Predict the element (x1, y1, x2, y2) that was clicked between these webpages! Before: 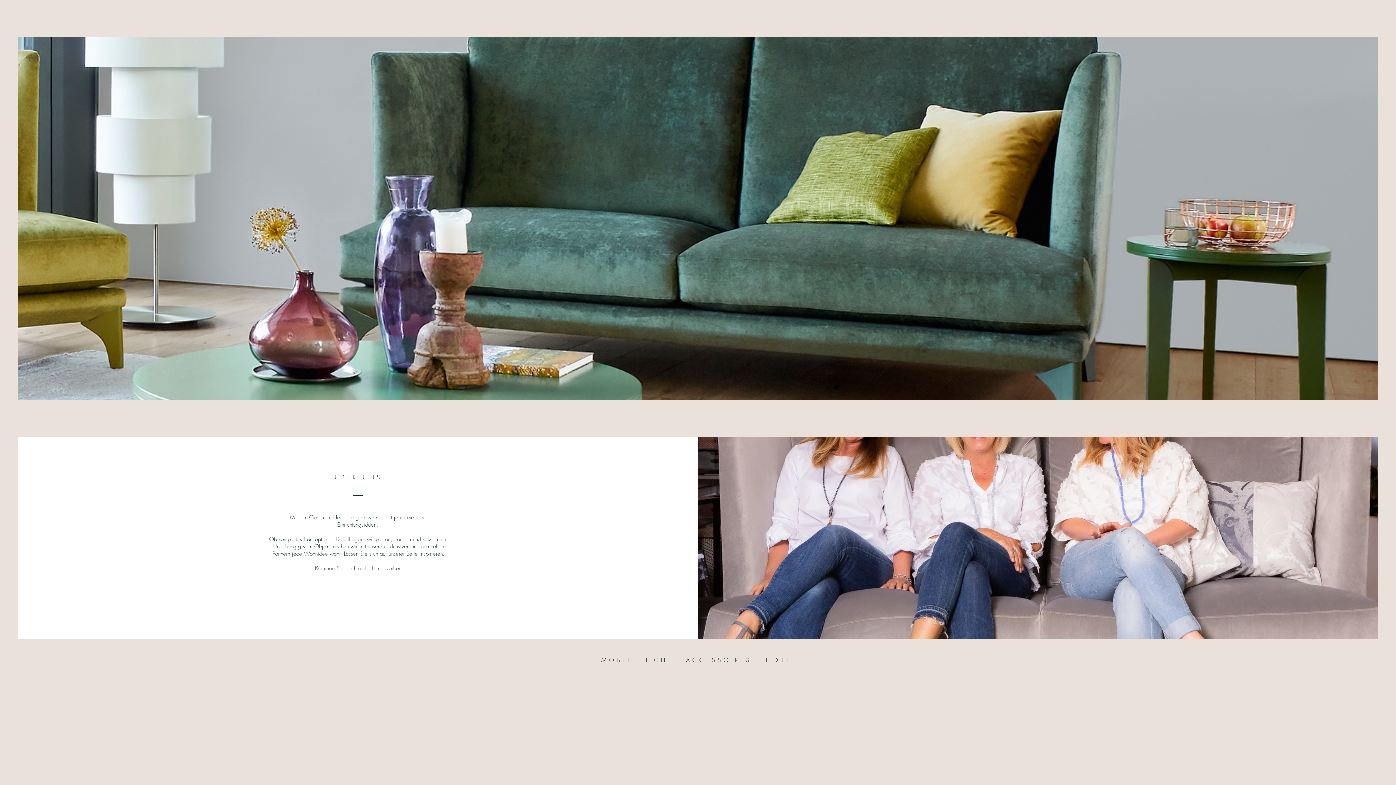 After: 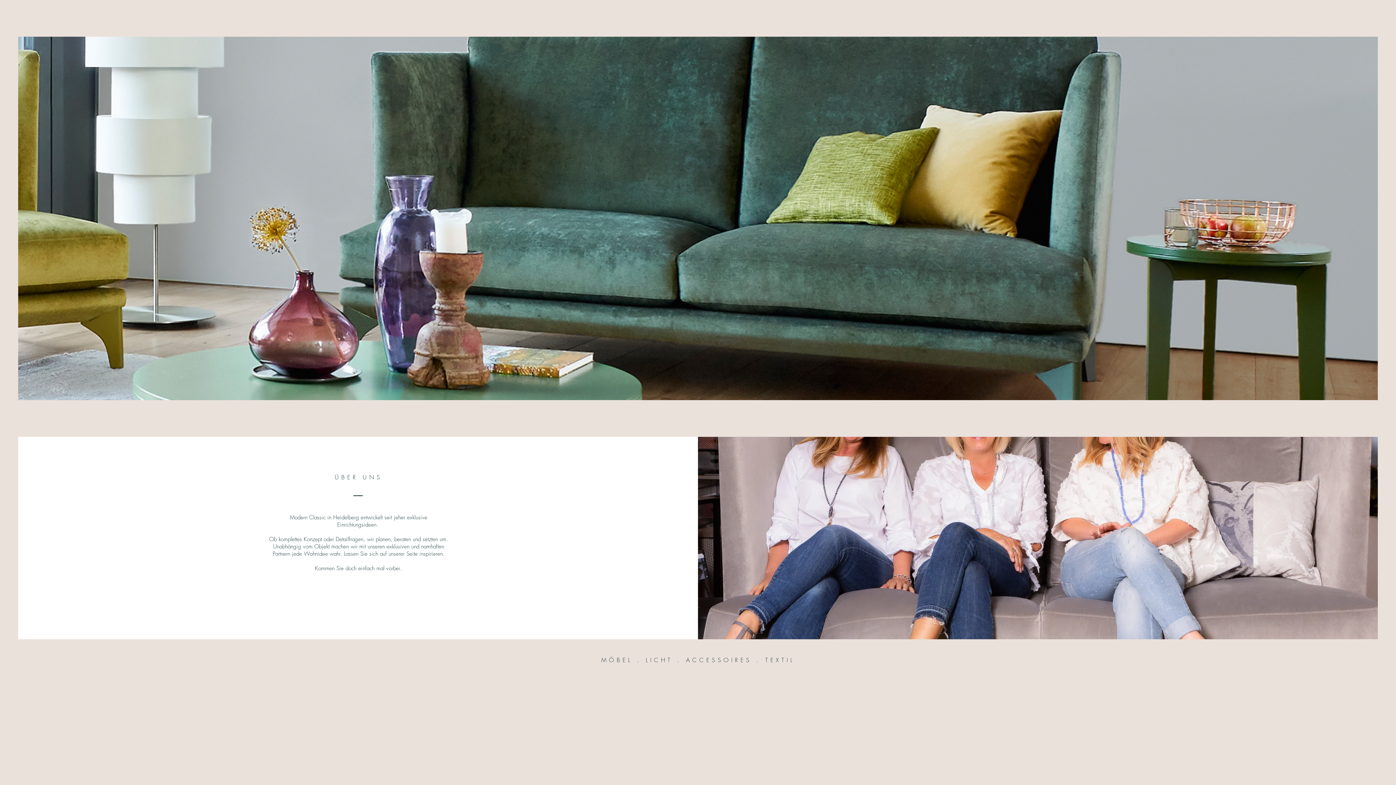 Action: bbox: (598, 7, 624, 36) label: HOME